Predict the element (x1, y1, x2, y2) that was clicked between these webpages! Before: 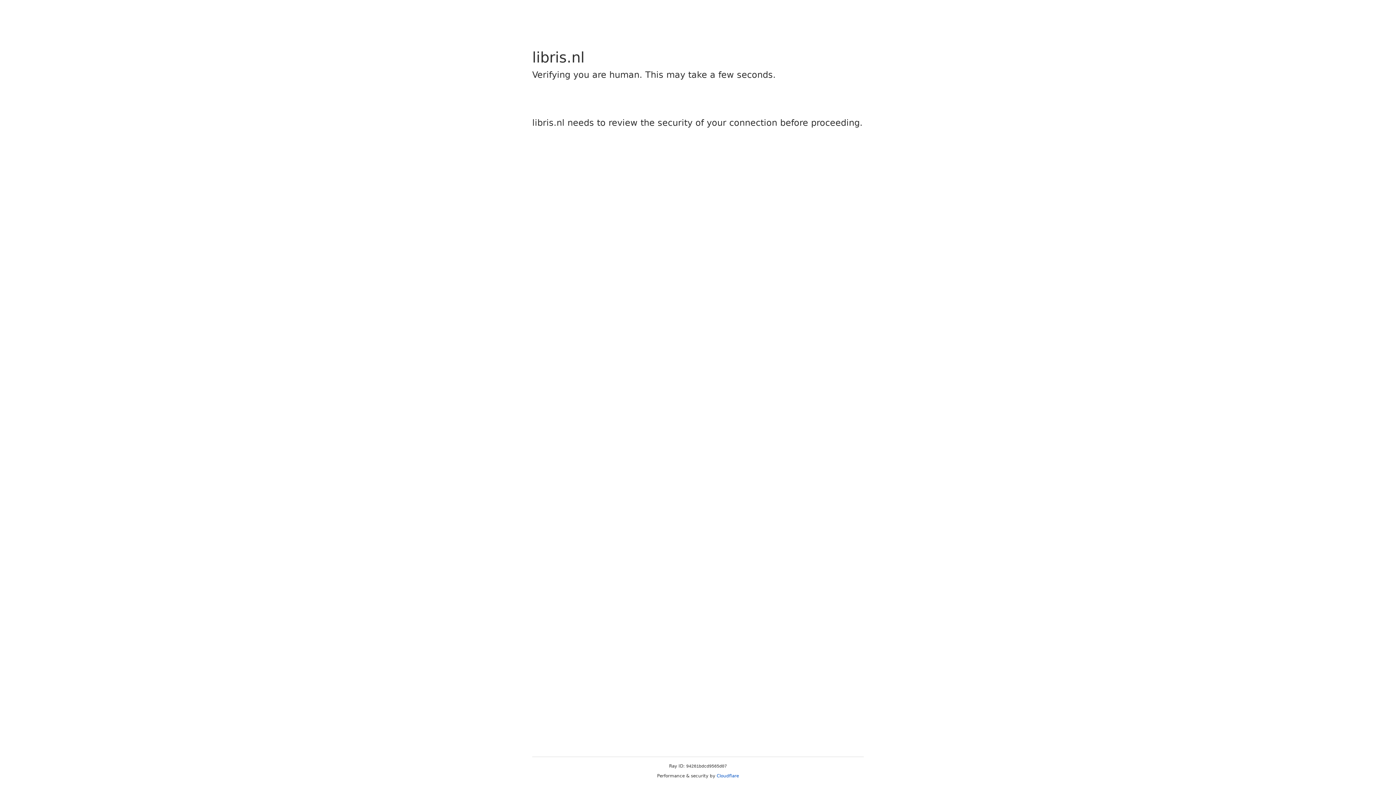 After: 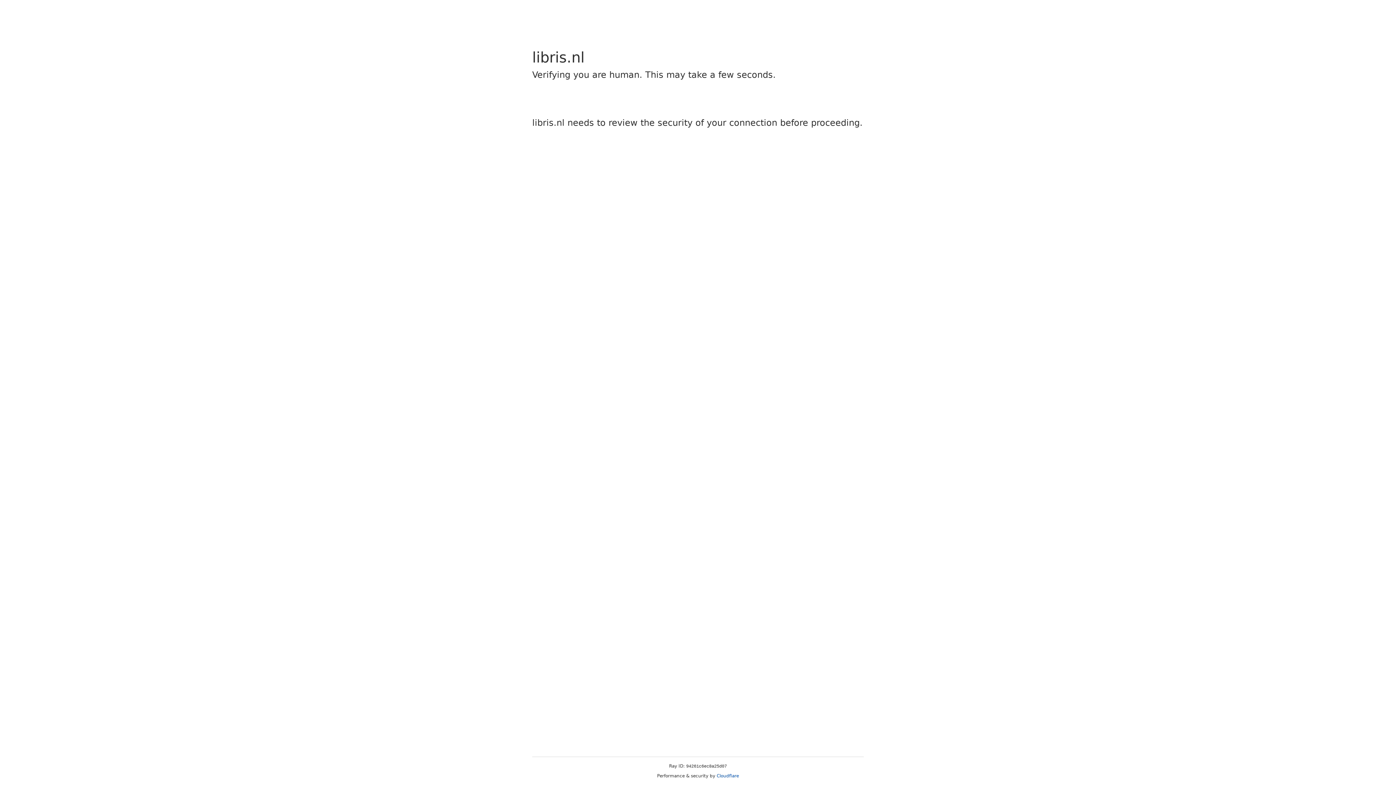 Action: bbox: (716, 773, 739, 778) label: Cloudflare